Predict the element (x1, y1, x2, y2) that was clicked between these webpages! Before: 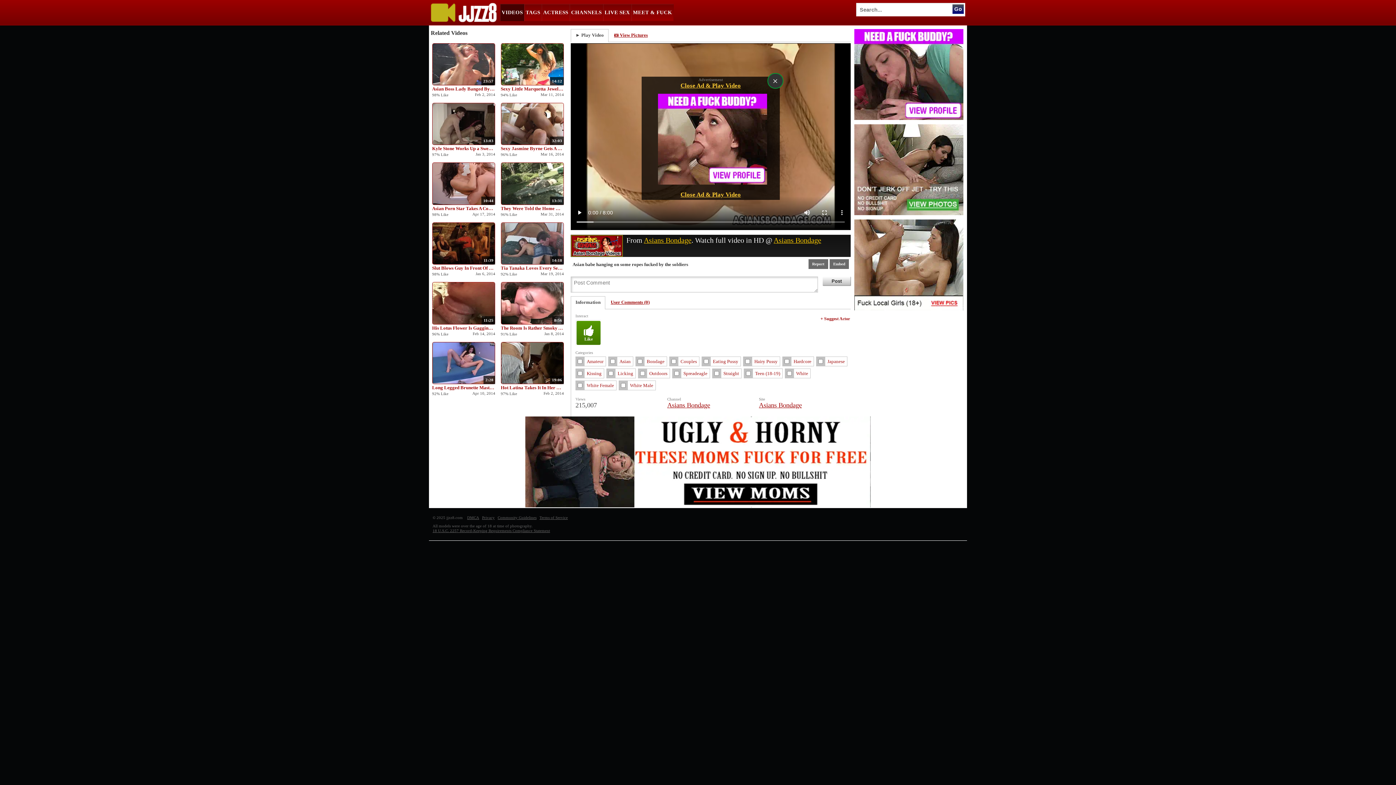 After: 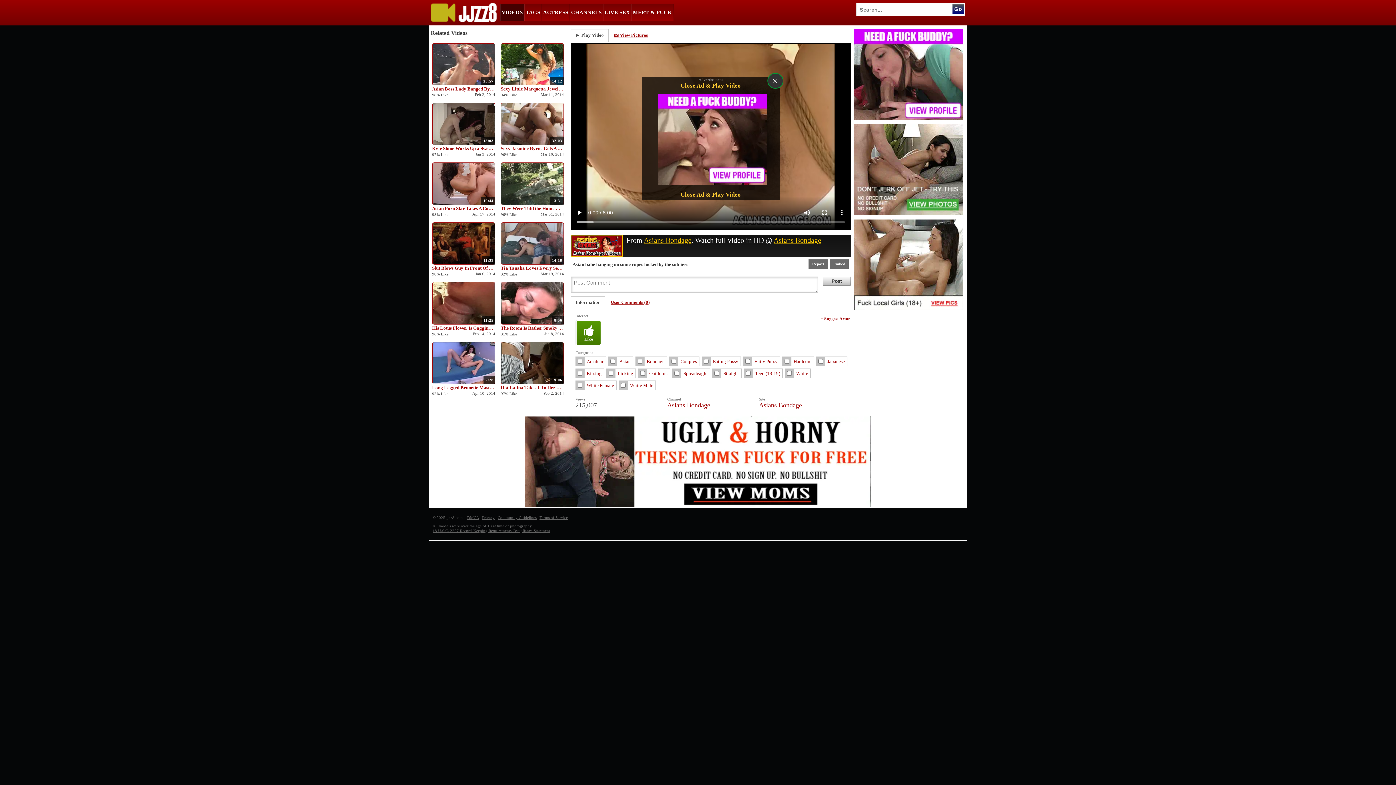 Action: label: Information bbox: (570, 296, 605, 309)